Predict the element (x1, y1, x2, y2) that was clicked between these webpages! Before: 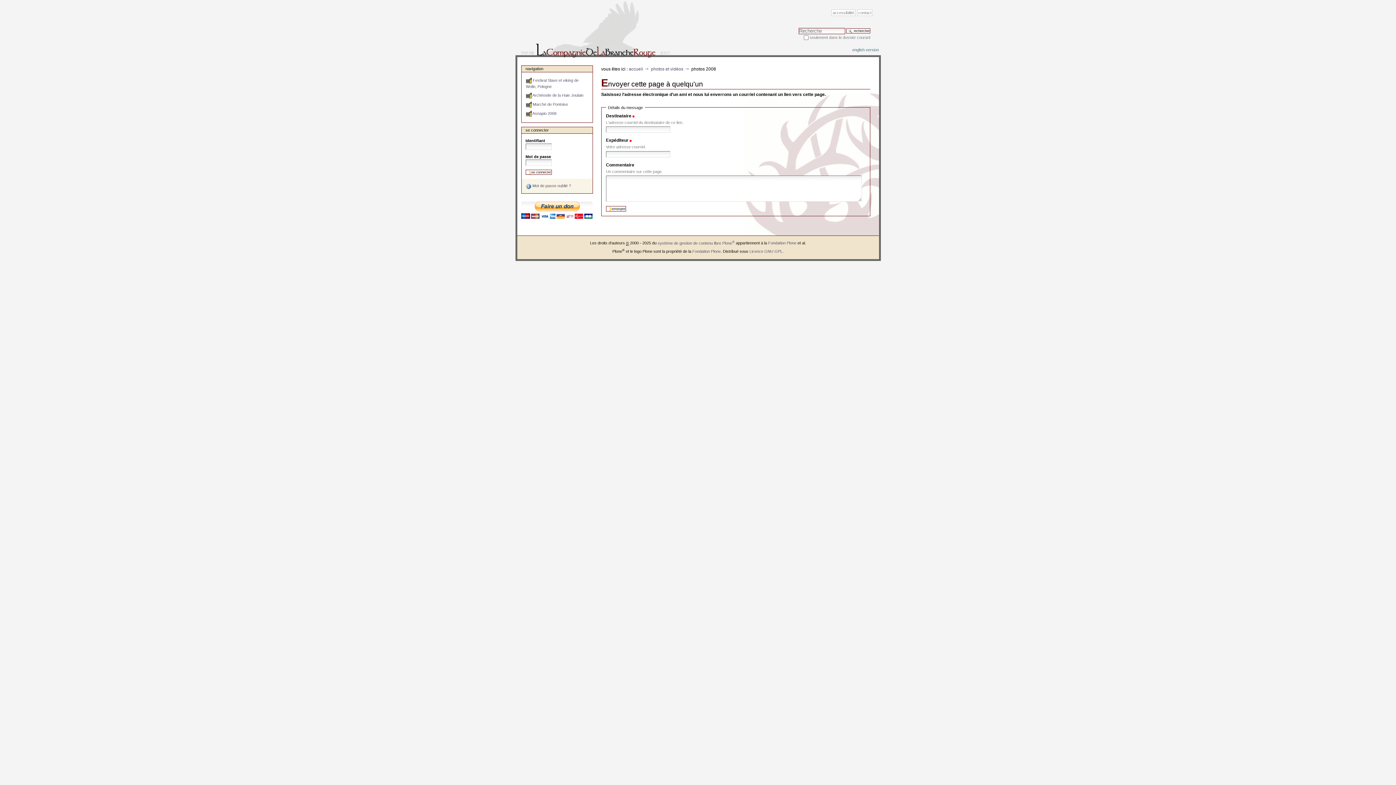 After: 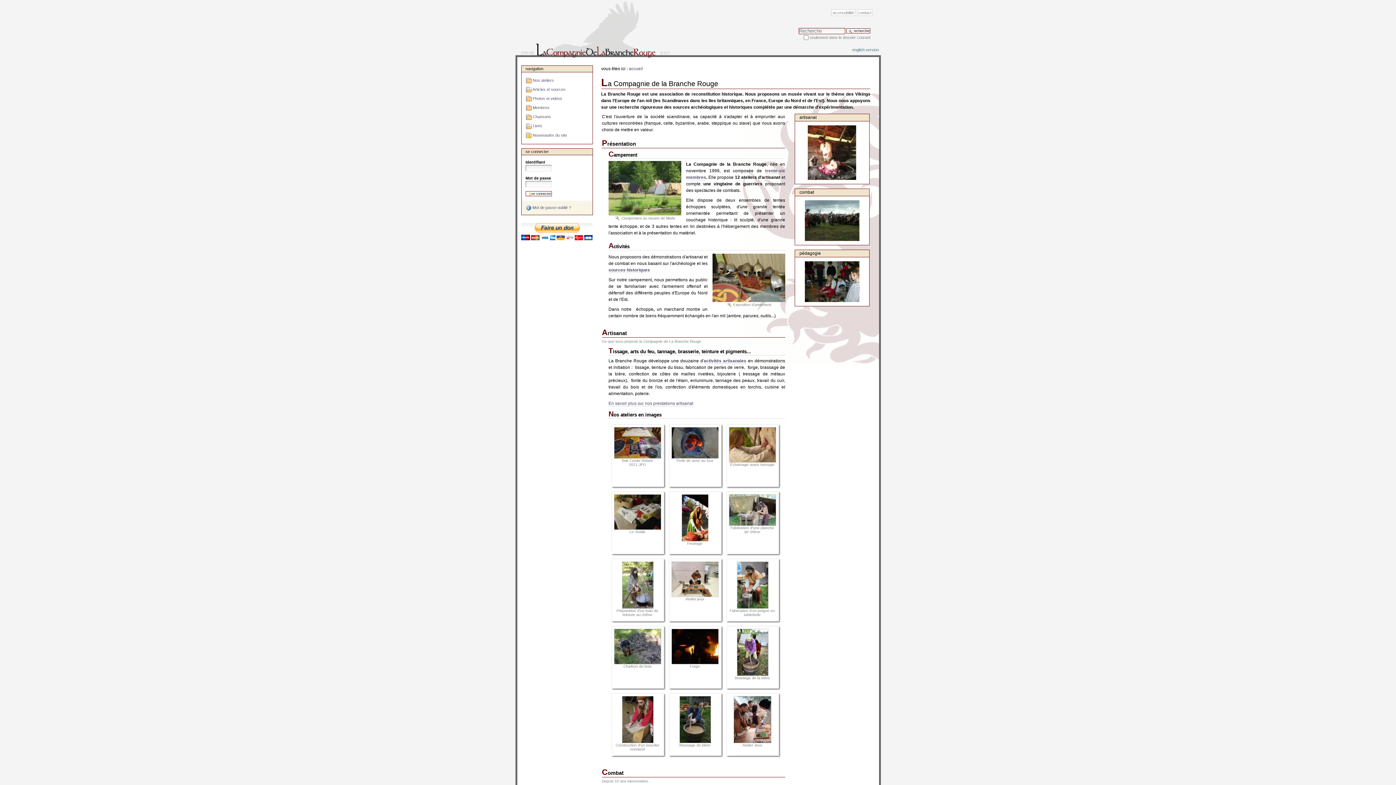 Action: bbox: (517, 0, 670, 57)